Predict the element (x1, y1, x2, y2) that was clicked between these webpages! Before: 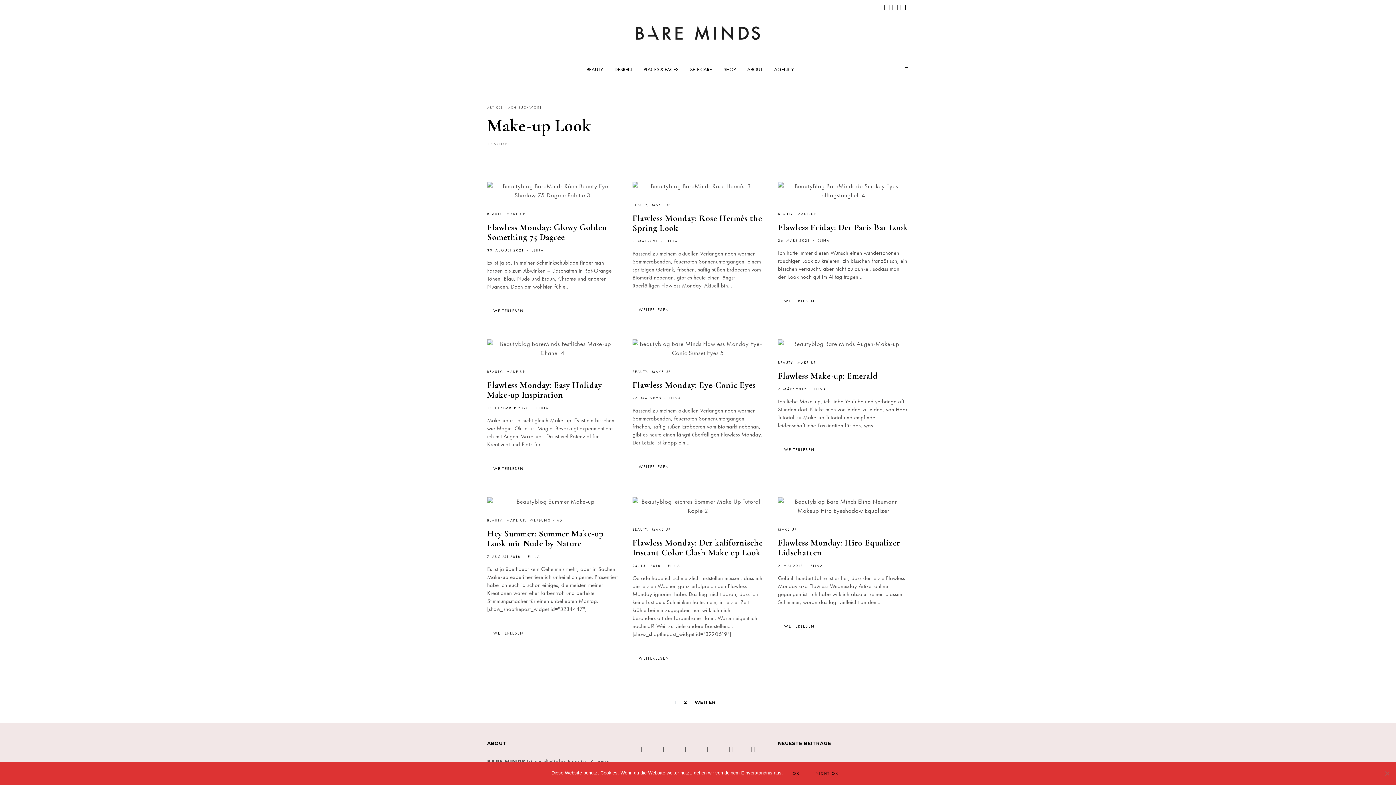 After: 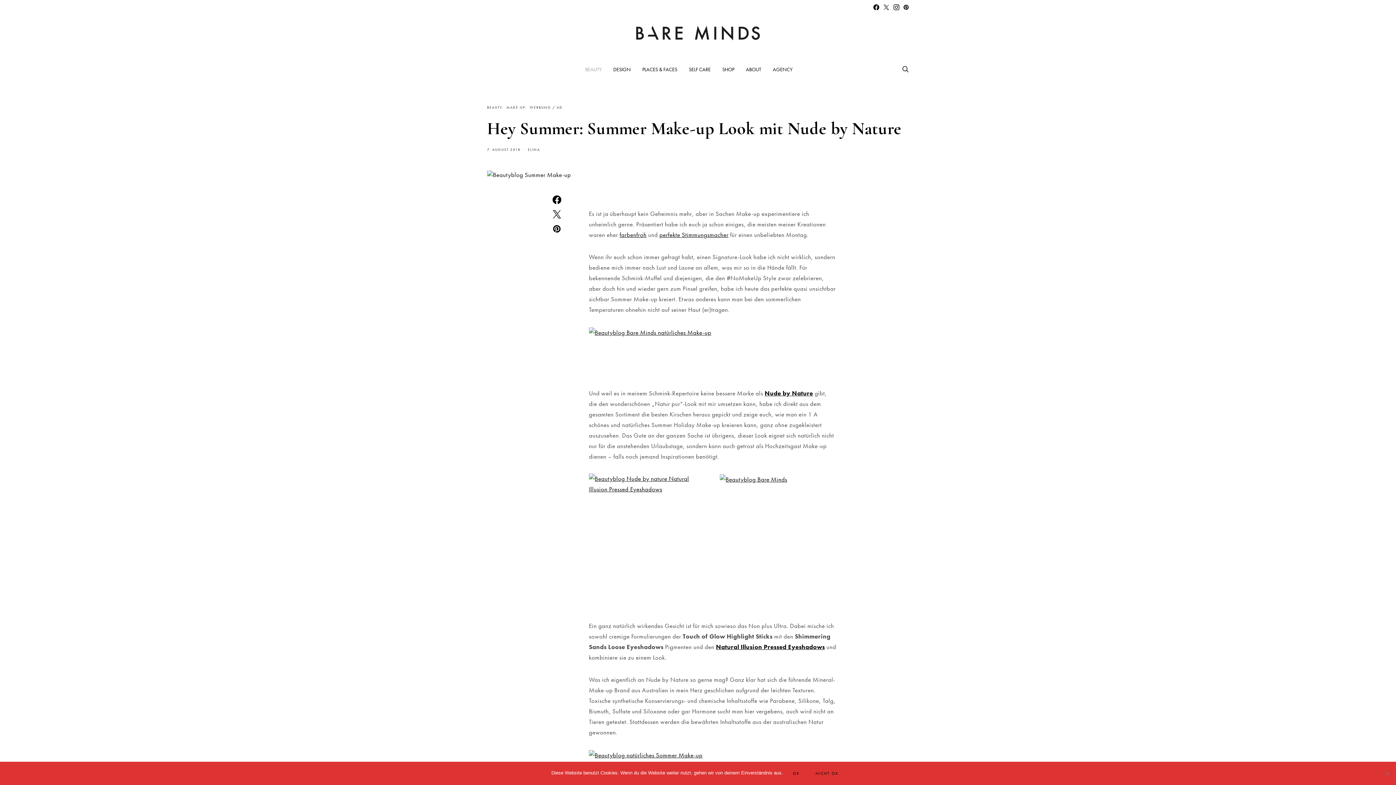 Action: bbox: (487, 628, 529, 638) label: WEITERLESEN